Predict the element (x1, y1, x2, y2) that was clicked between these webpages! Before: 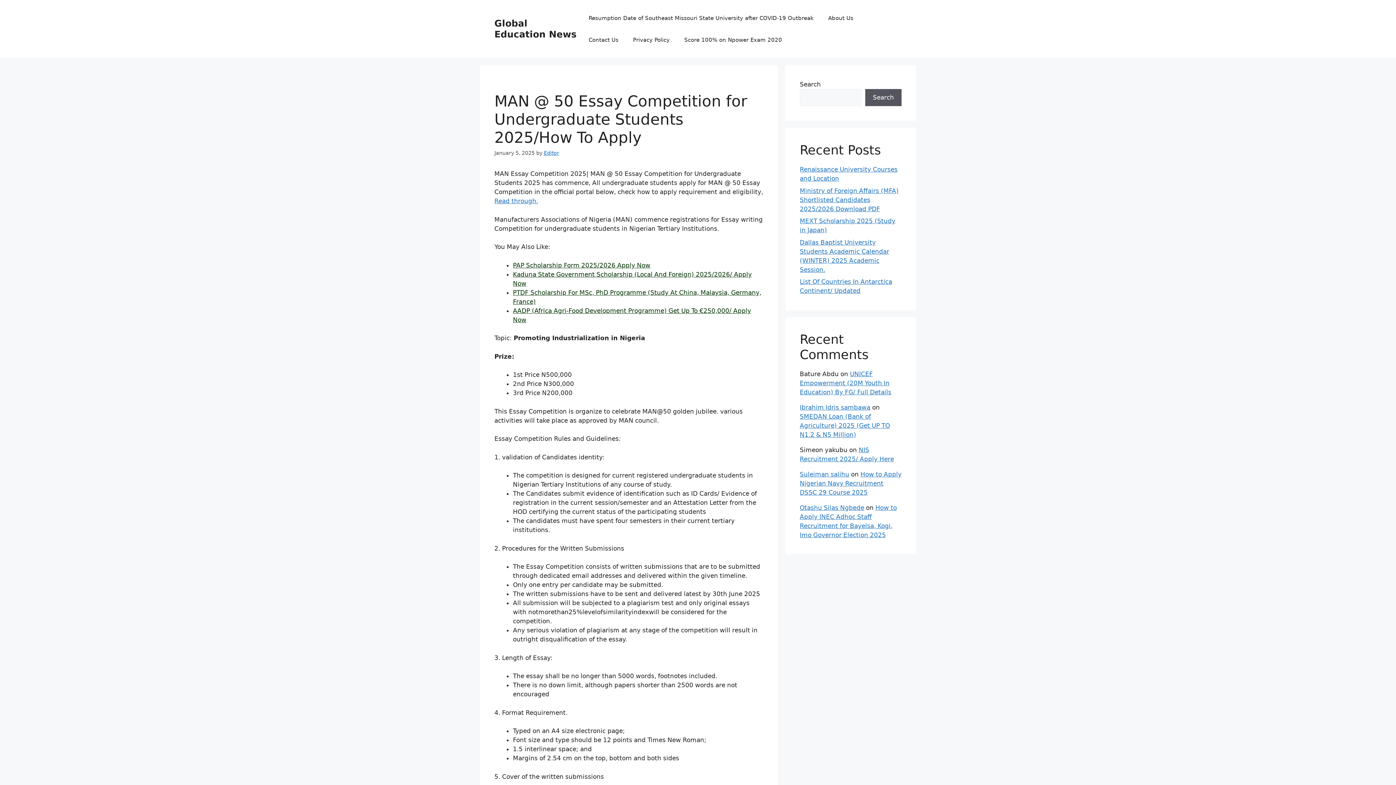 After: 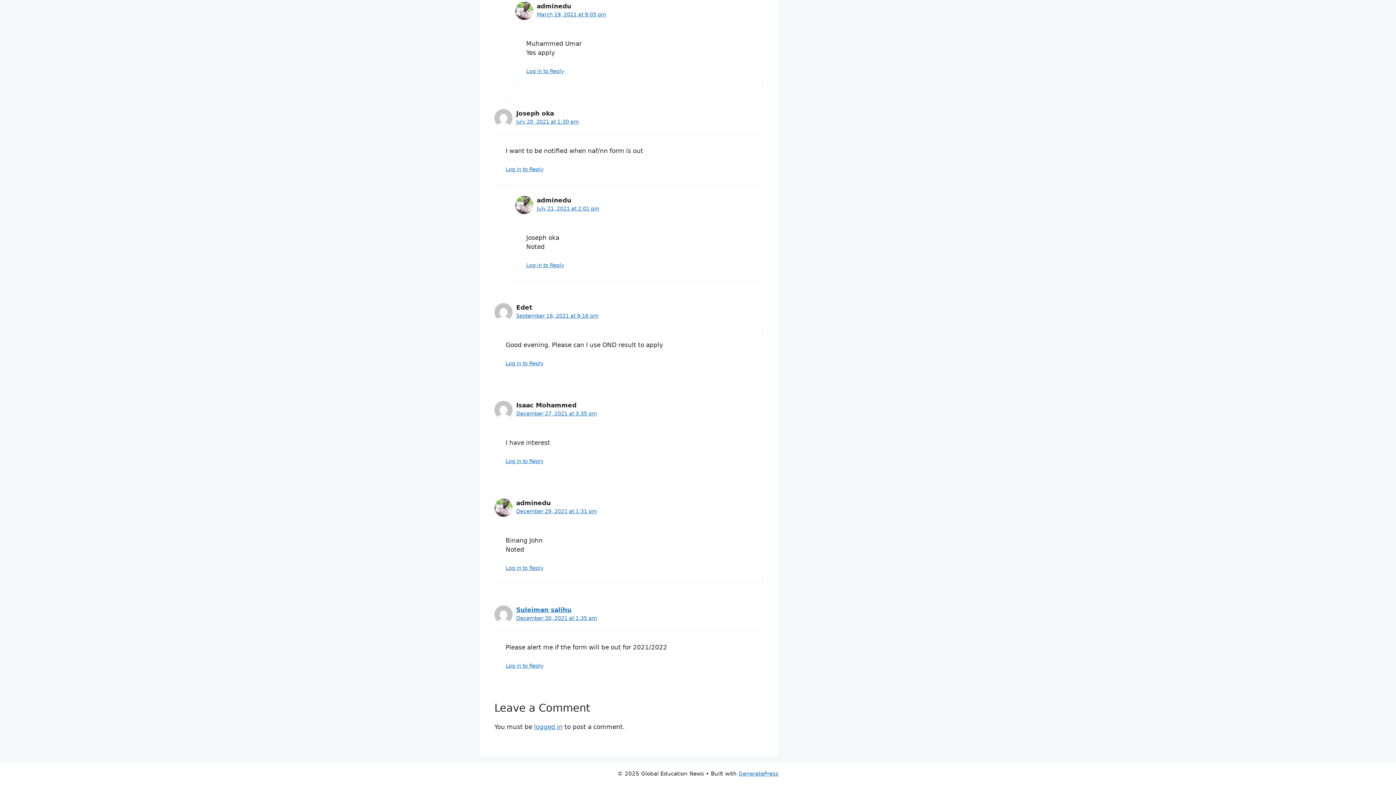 Action: bbox: (800, 470, 901, 496) label: How to Apply Nigerian Navy Recruitment DSSC 29 Course 2025